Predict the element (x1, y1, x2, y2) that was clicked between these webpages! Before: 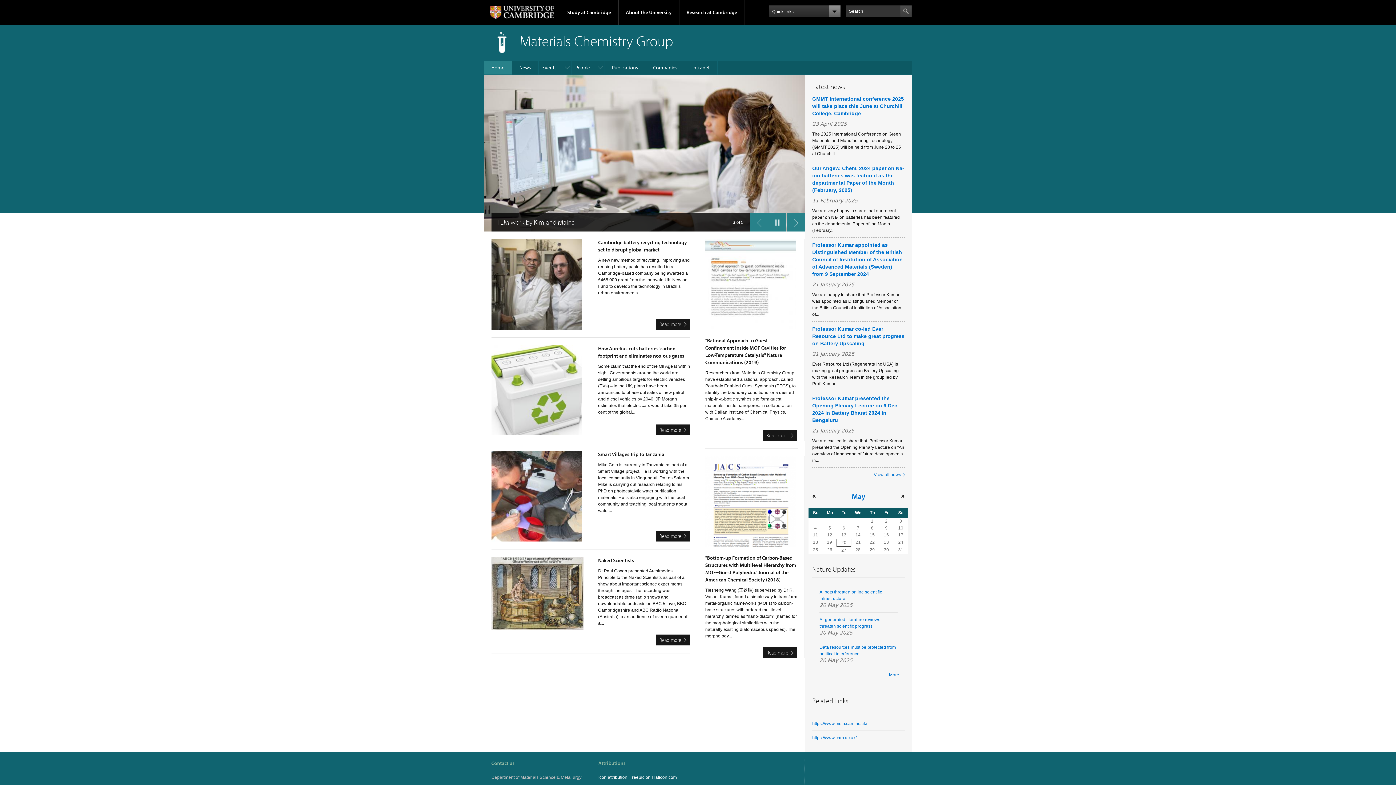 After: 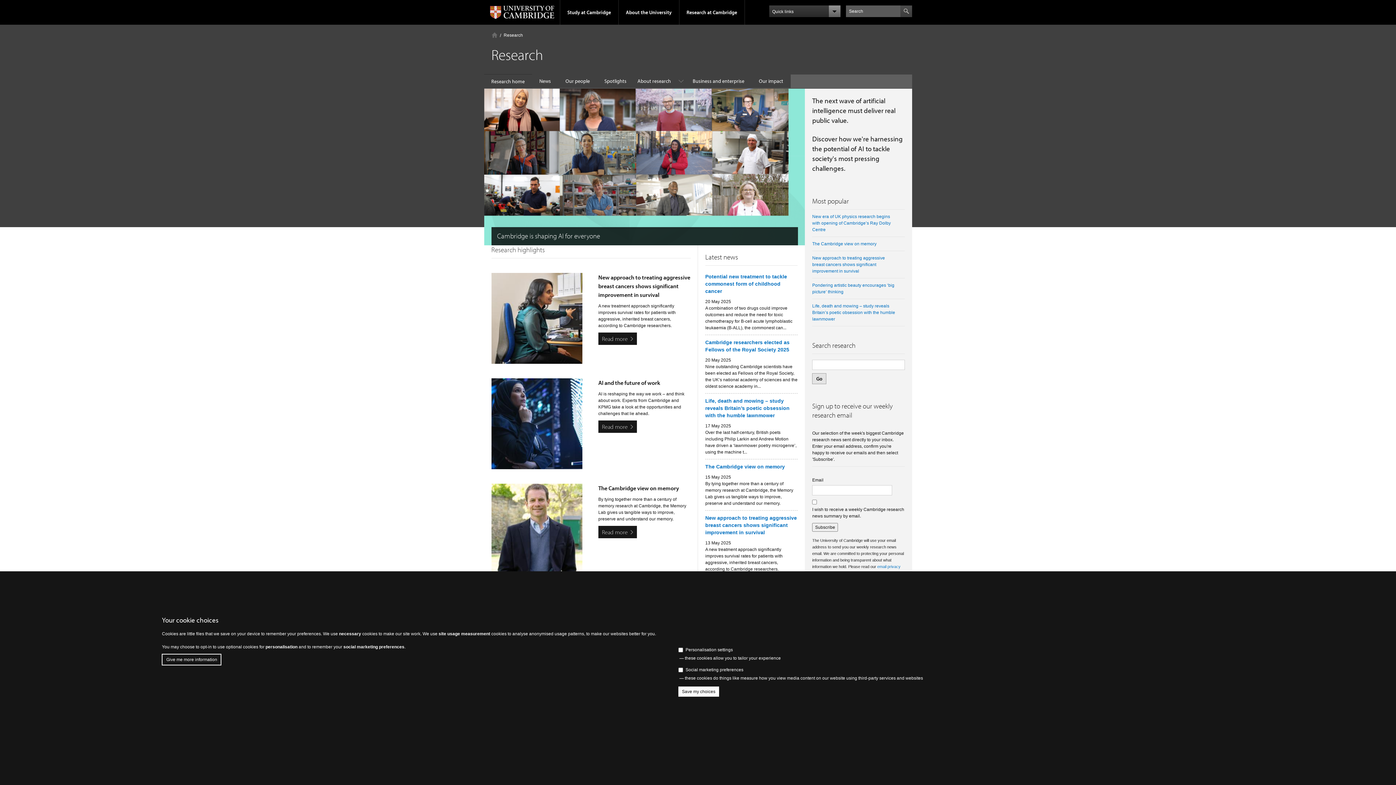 Action: bbox: (679, 0, 744, 24) label: Research at Cambridge